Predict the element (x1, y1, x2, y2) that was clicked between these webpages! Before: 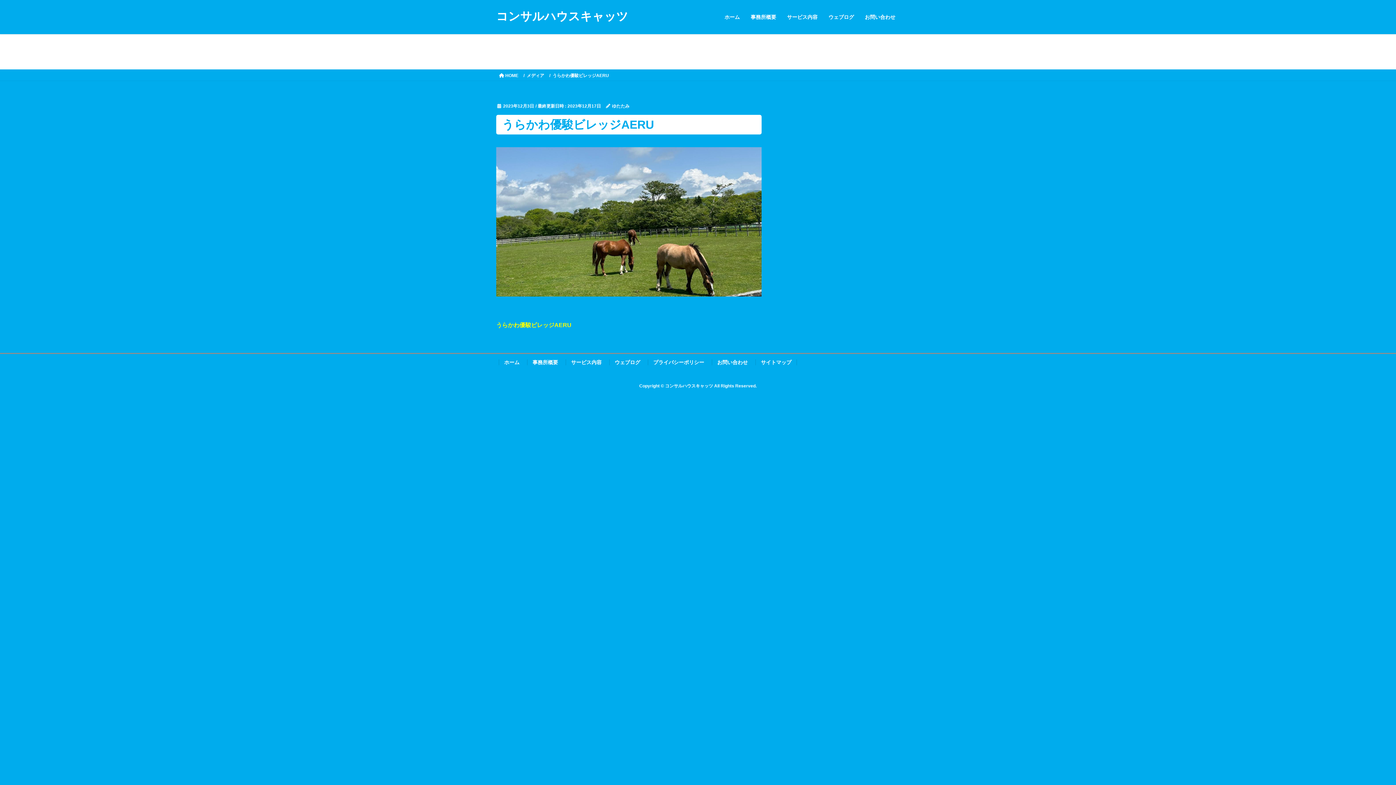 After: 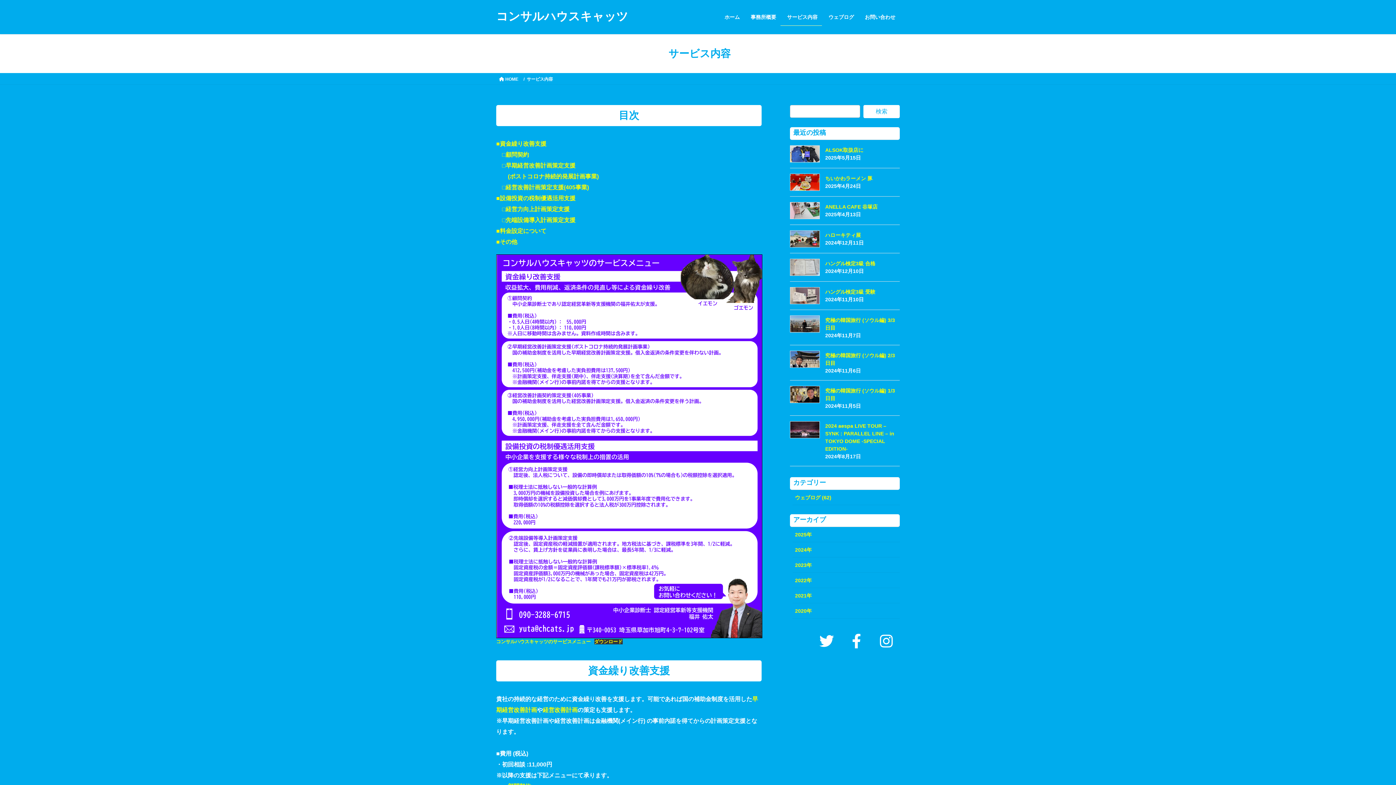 Action: bbox: (782, 8, 822, 25) label: サービス内容